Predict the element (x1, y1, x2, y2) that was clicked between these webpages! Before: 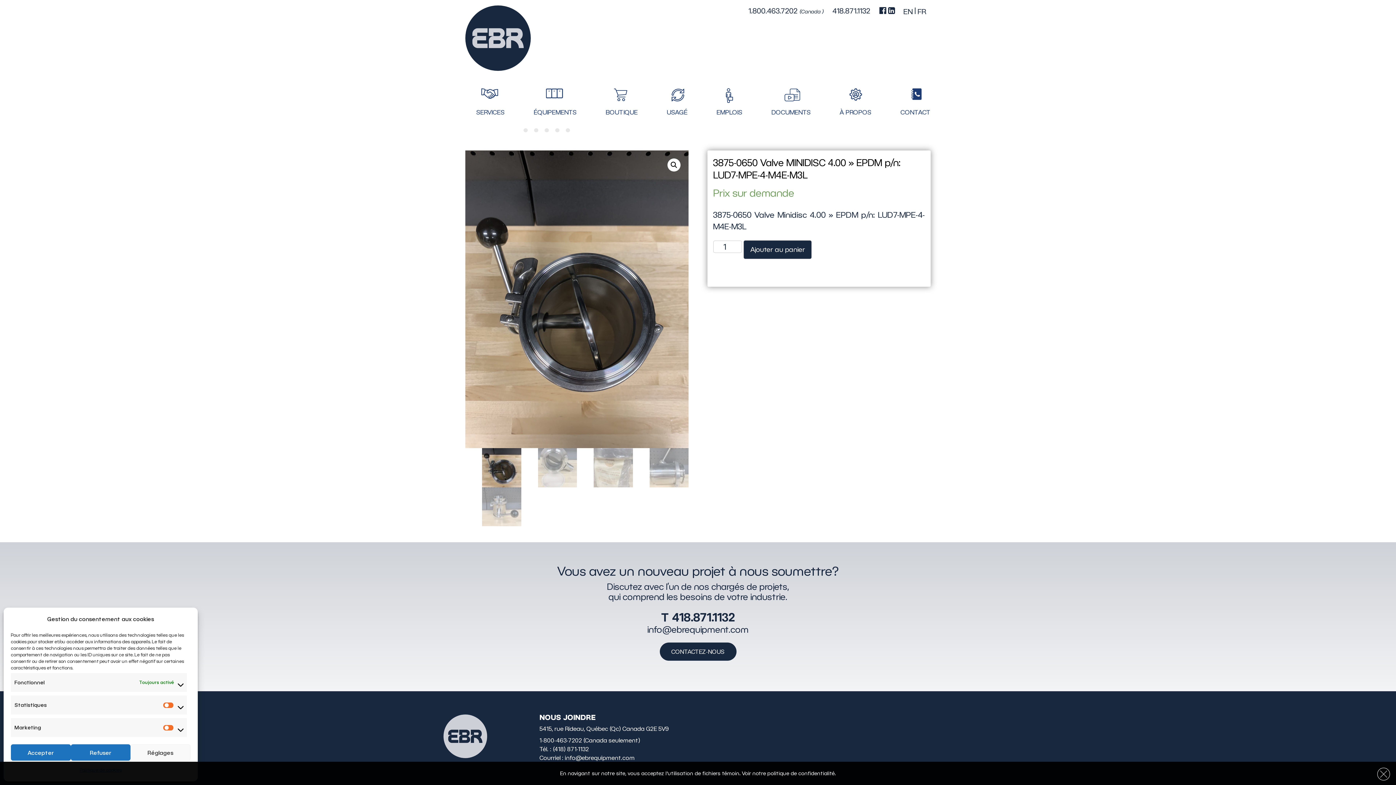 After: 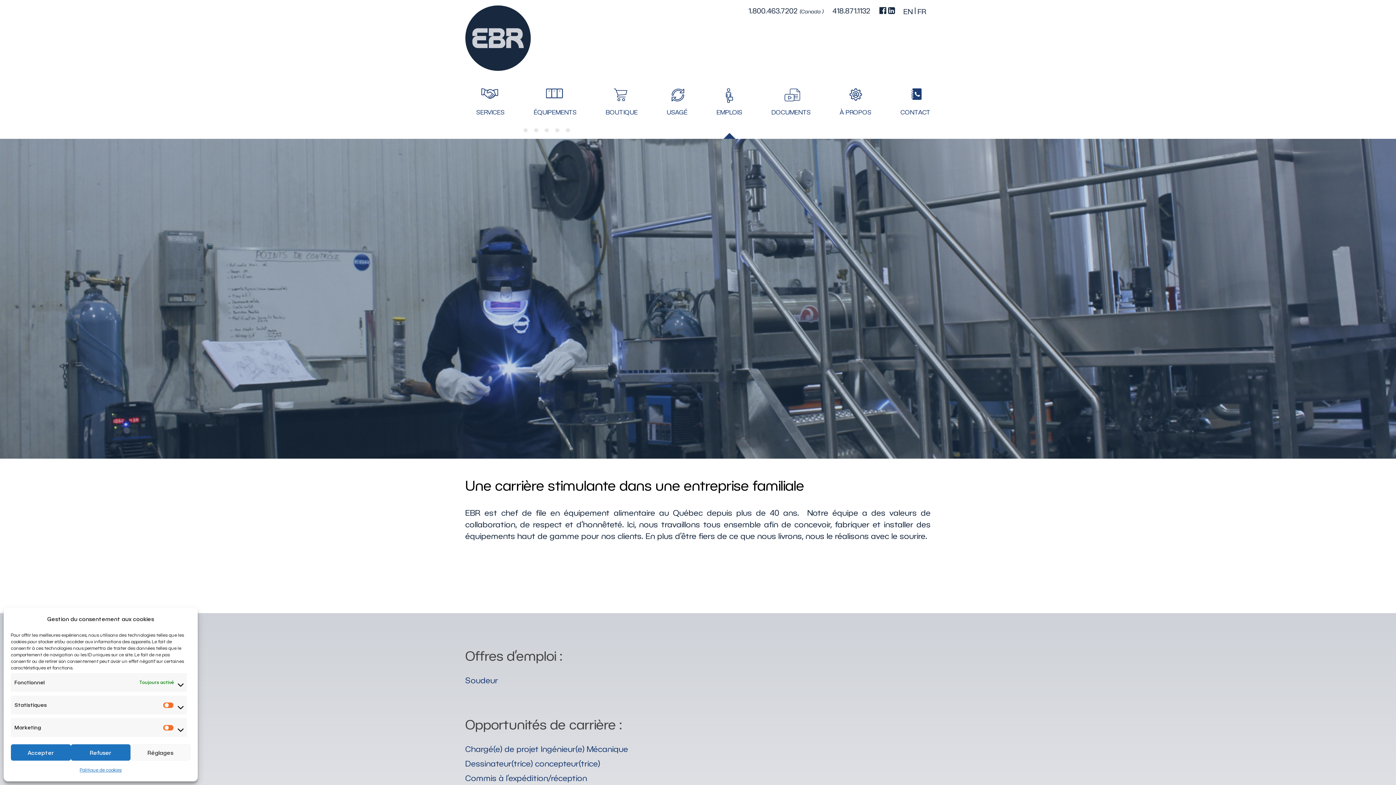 Action: label: EMPLOIS bbox: (716, 88, 742, 138)